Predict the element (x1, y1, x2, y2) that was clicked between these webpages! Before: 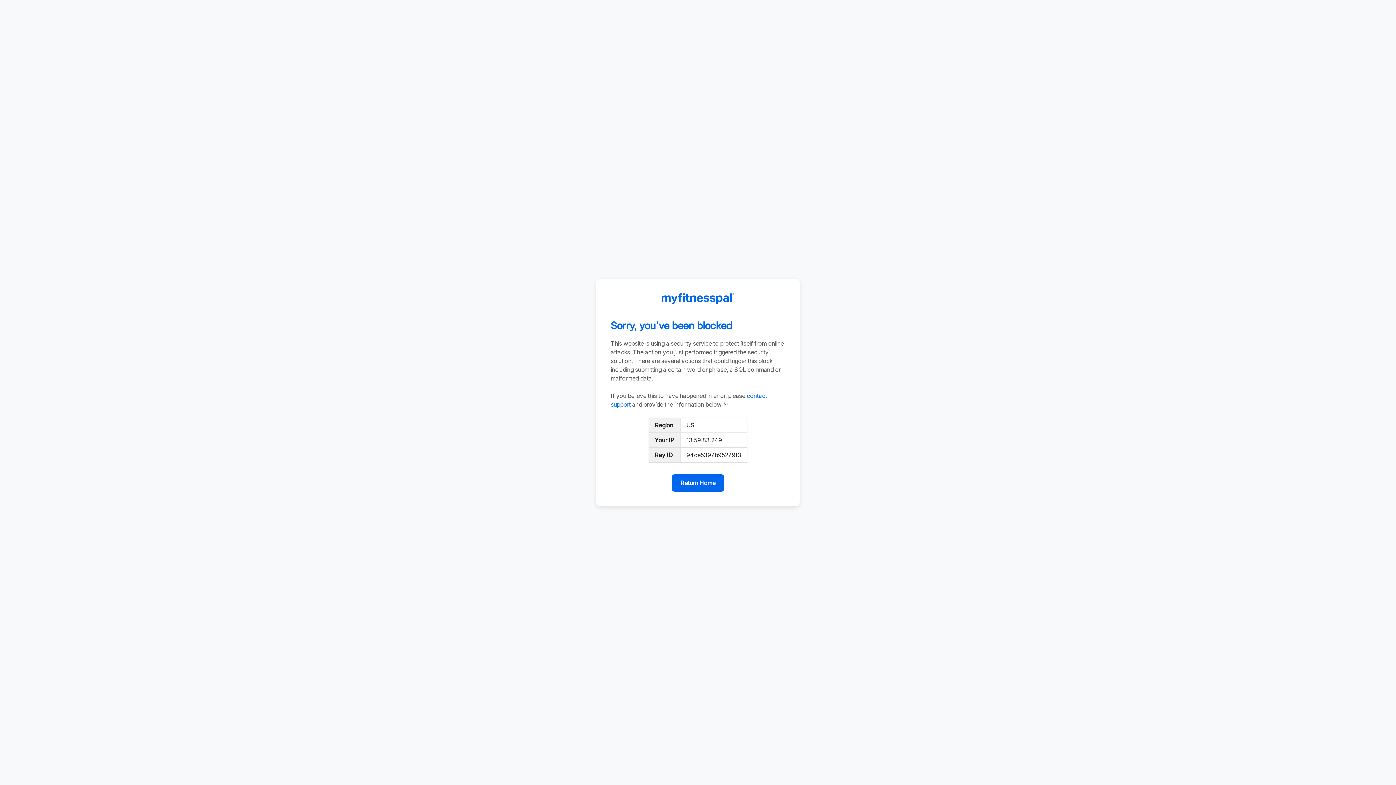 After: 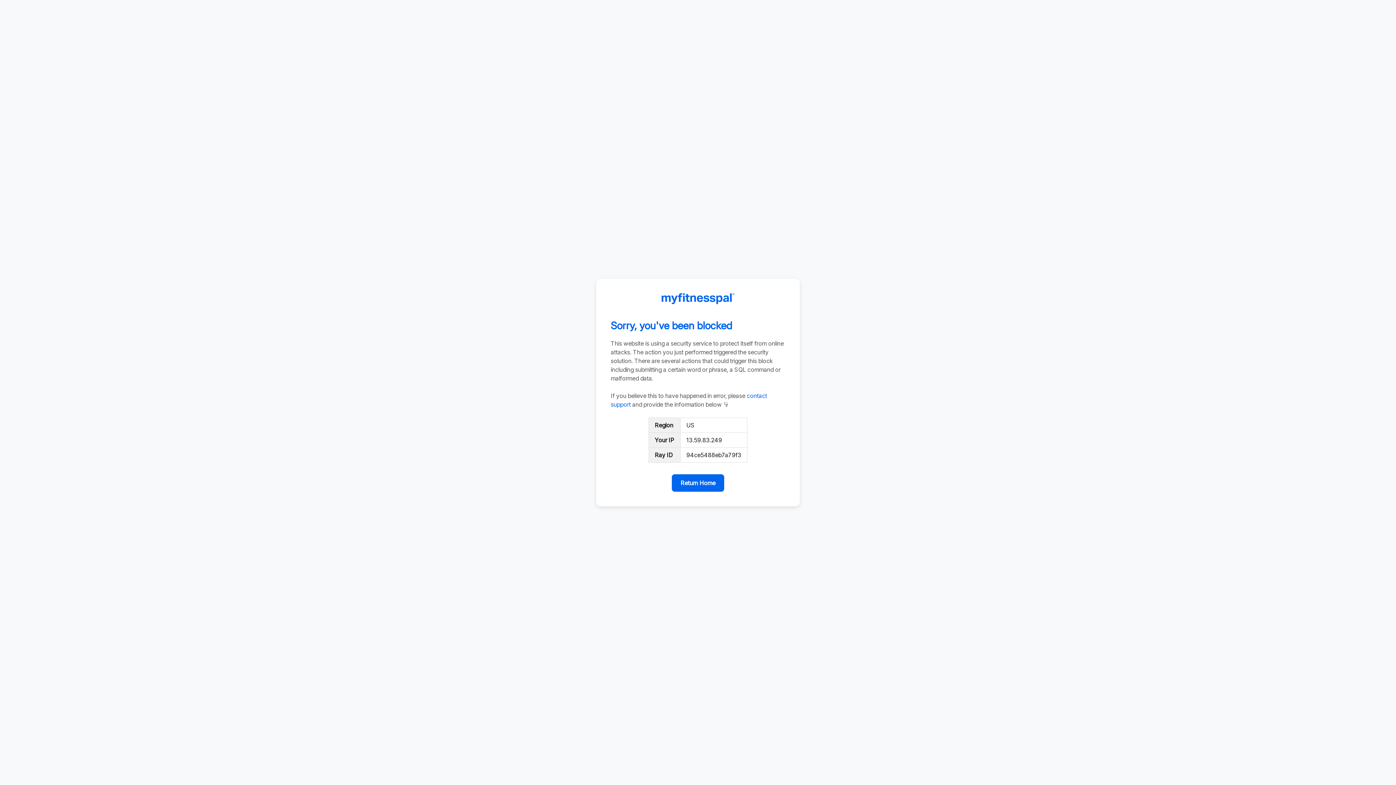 Action: bbox: (672, 474, 724, 492) label: Return Home